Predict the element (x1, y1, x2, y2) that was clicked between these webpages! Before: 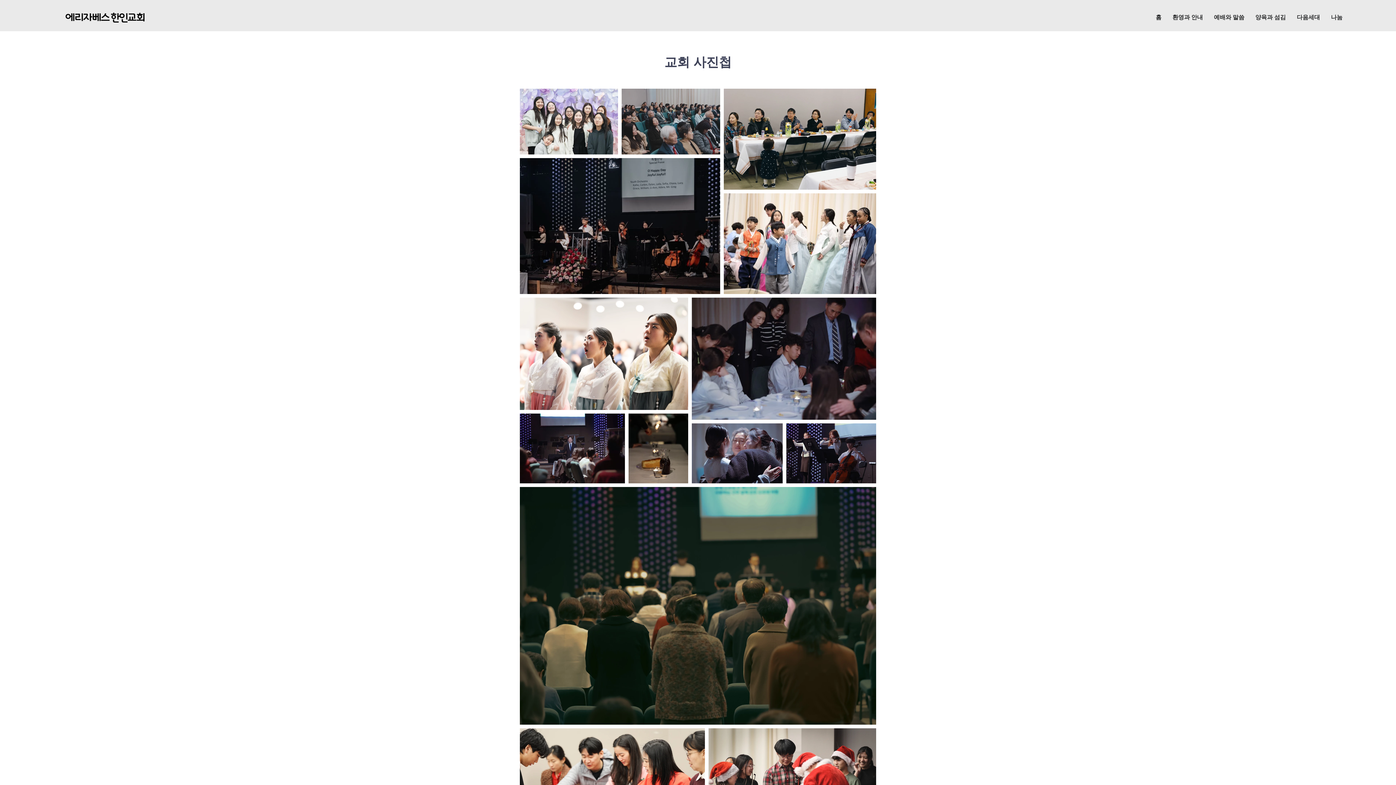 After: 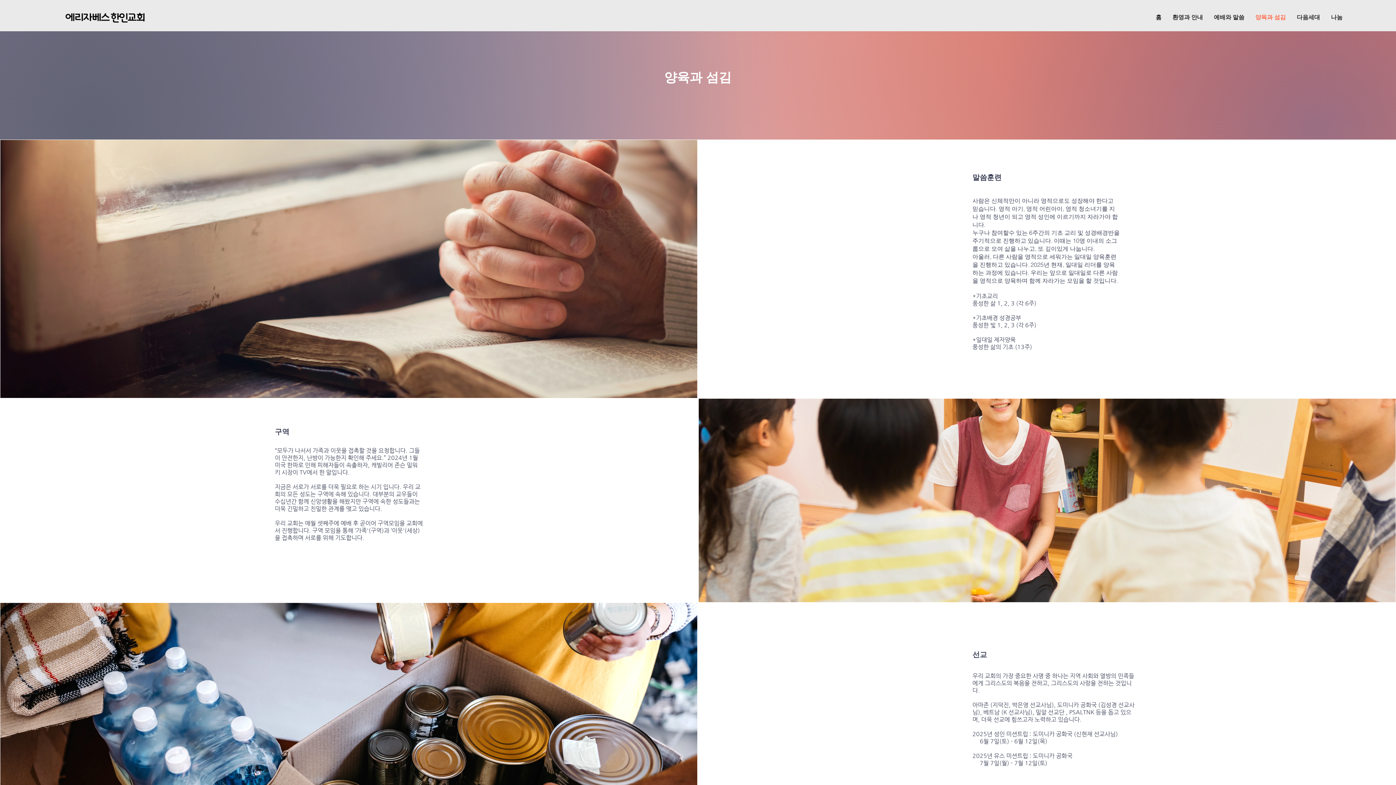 Action: label: 양육과 섬김 bbox: (1250, 8, 1291, 26)